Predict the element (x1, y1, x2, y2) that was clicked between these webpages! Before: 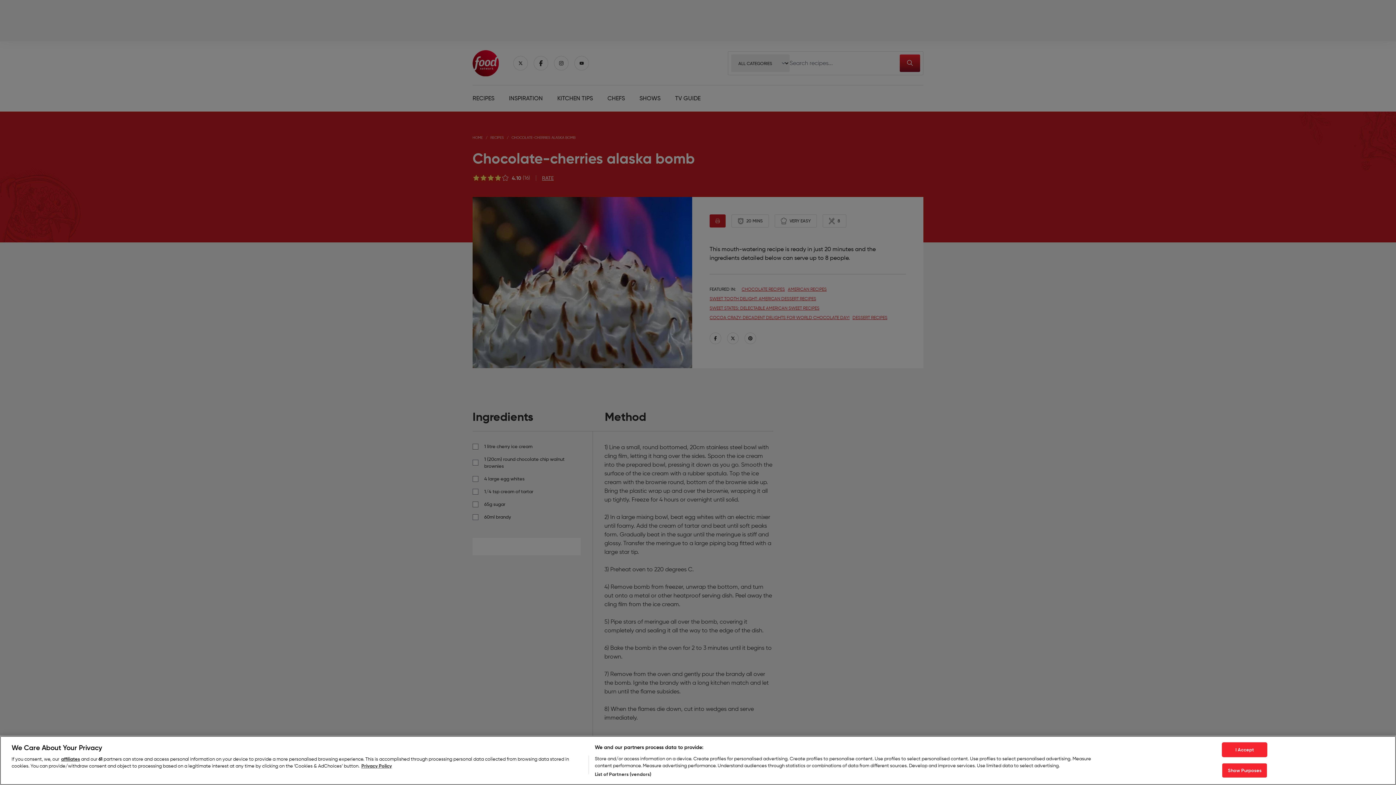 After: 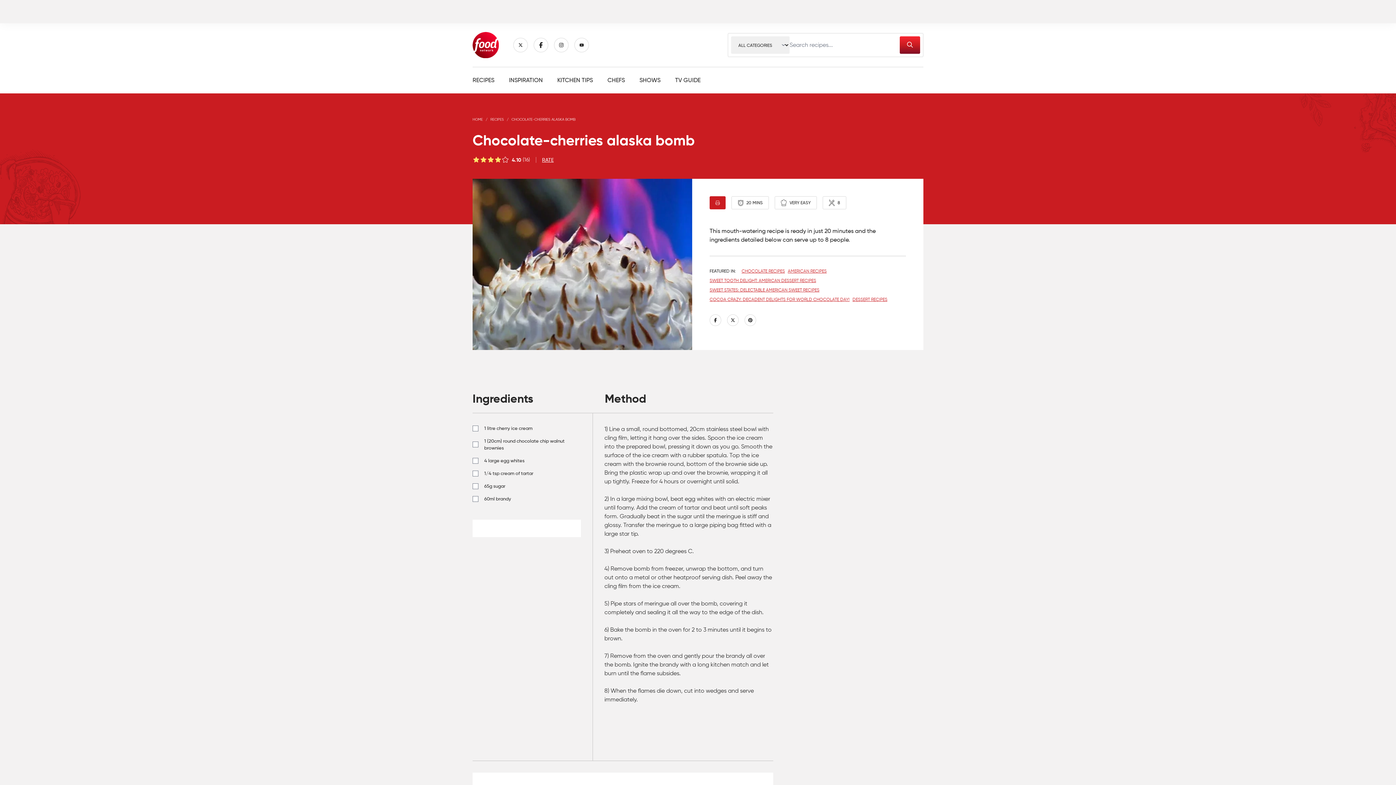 Action: bbox: (1222, 742, 1267, 757) label: I Accept